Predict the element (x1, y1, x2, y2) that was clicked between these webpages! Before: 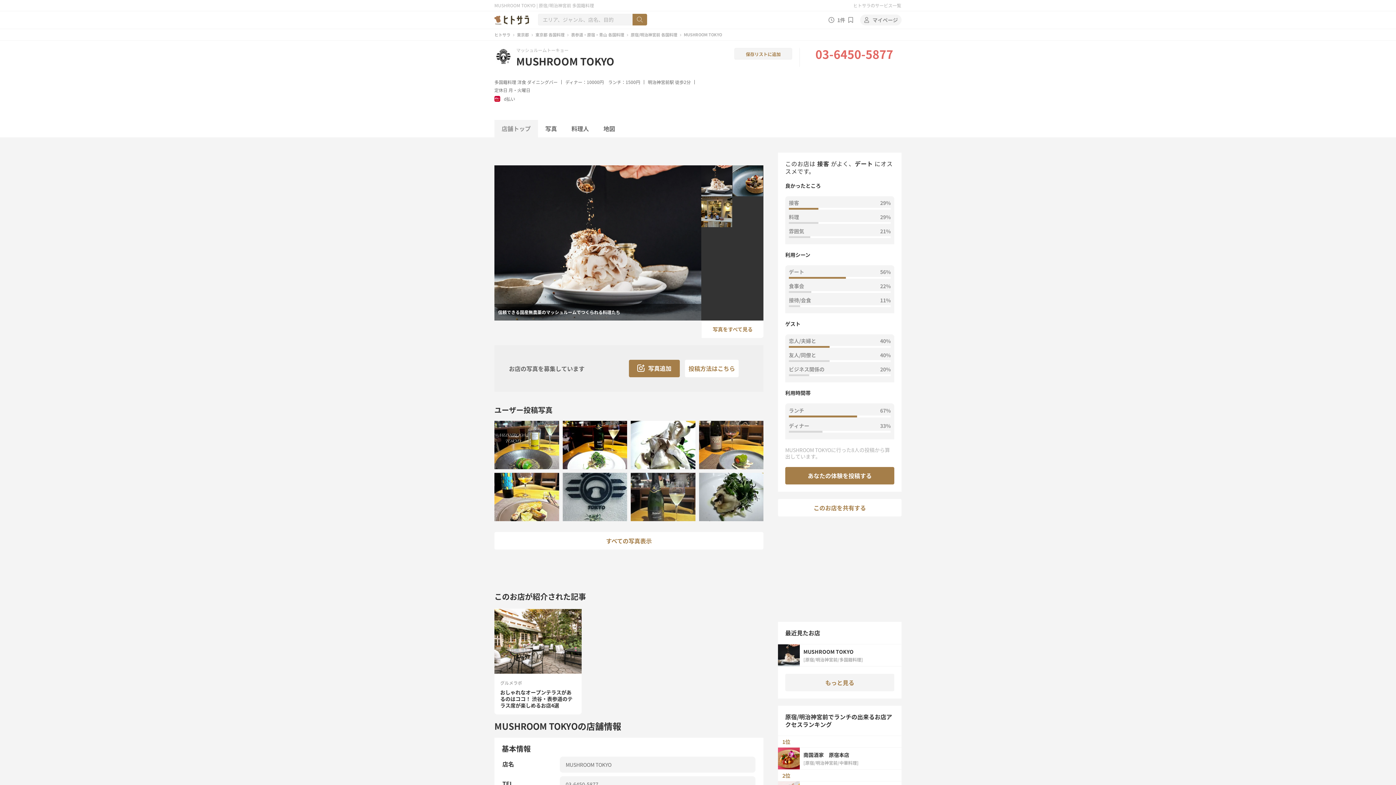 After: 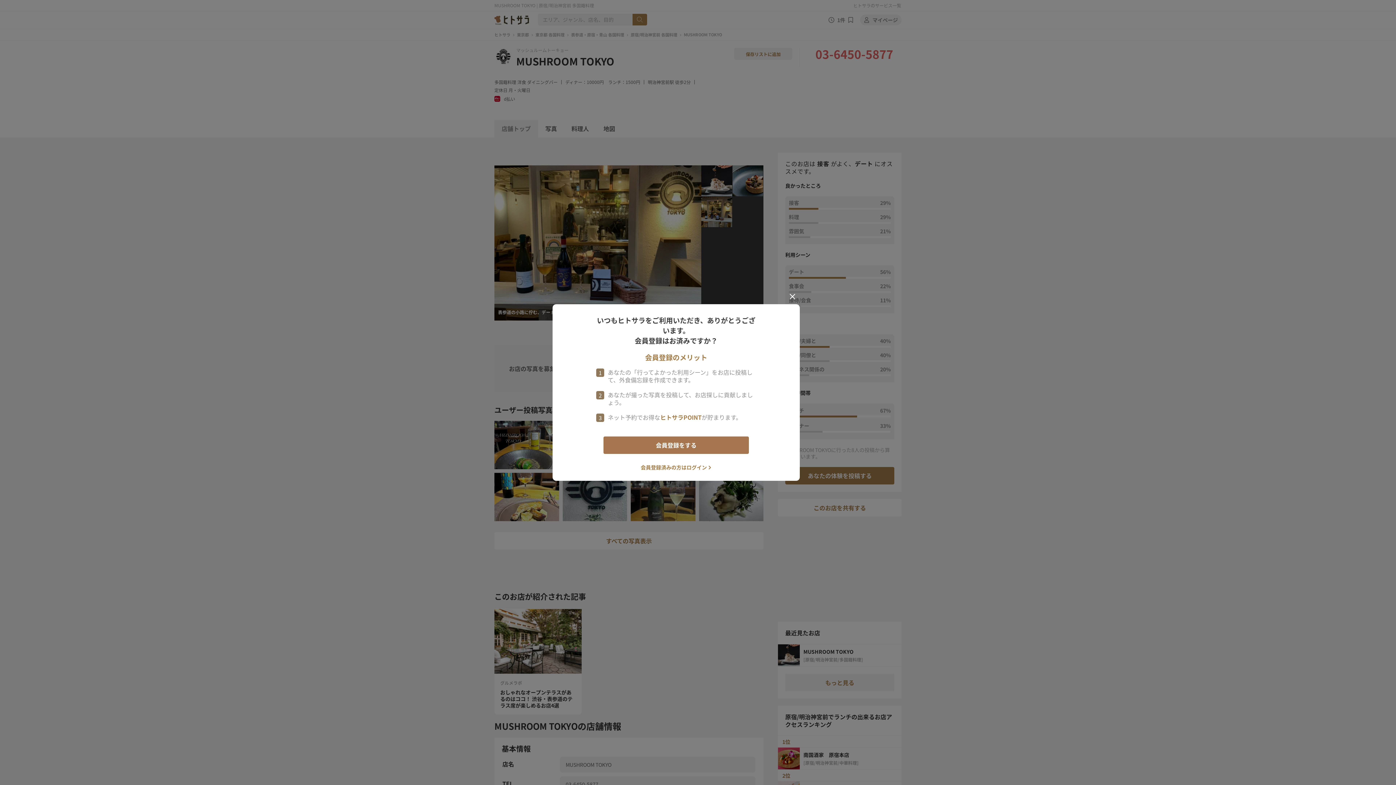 Action: label: あなたの体験を投稿する bbox: (785, 467, 894, 484)